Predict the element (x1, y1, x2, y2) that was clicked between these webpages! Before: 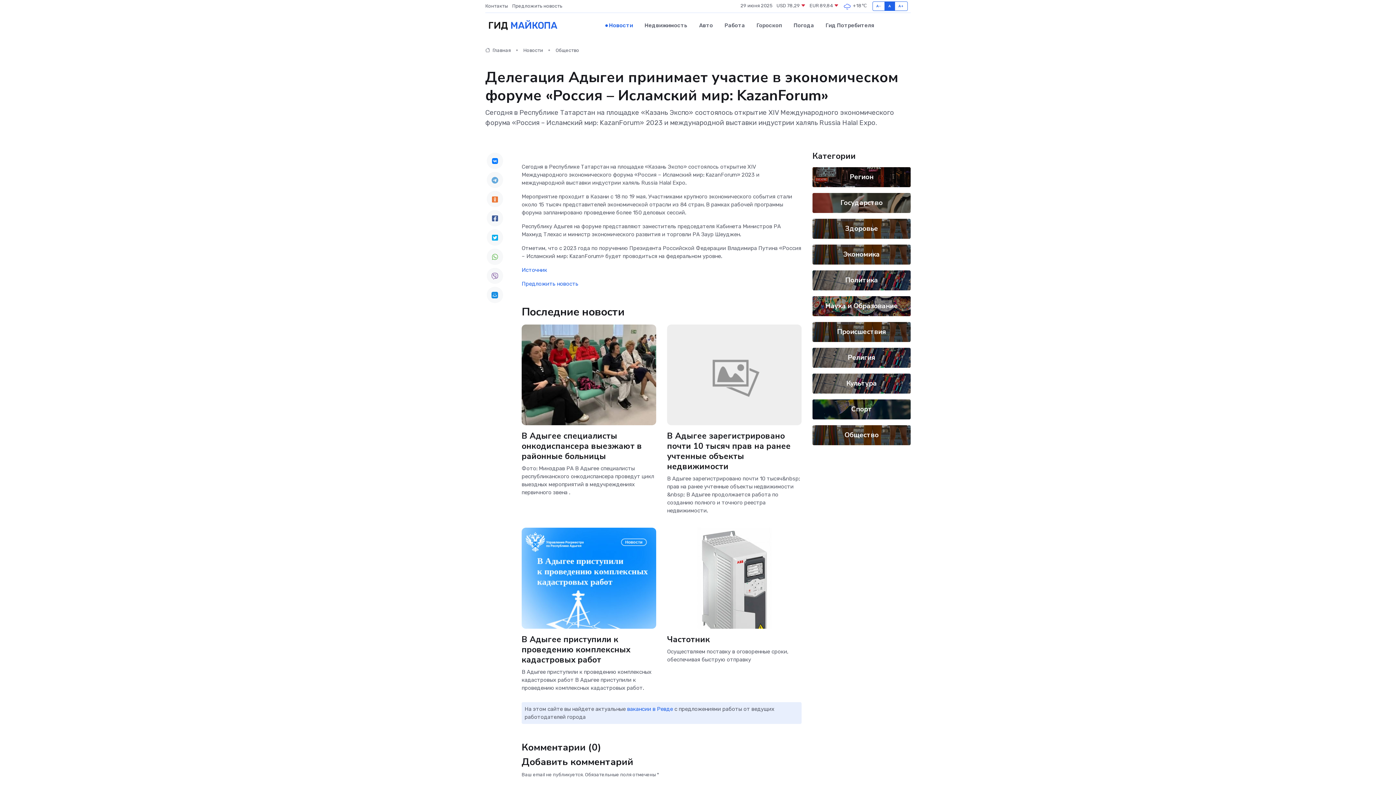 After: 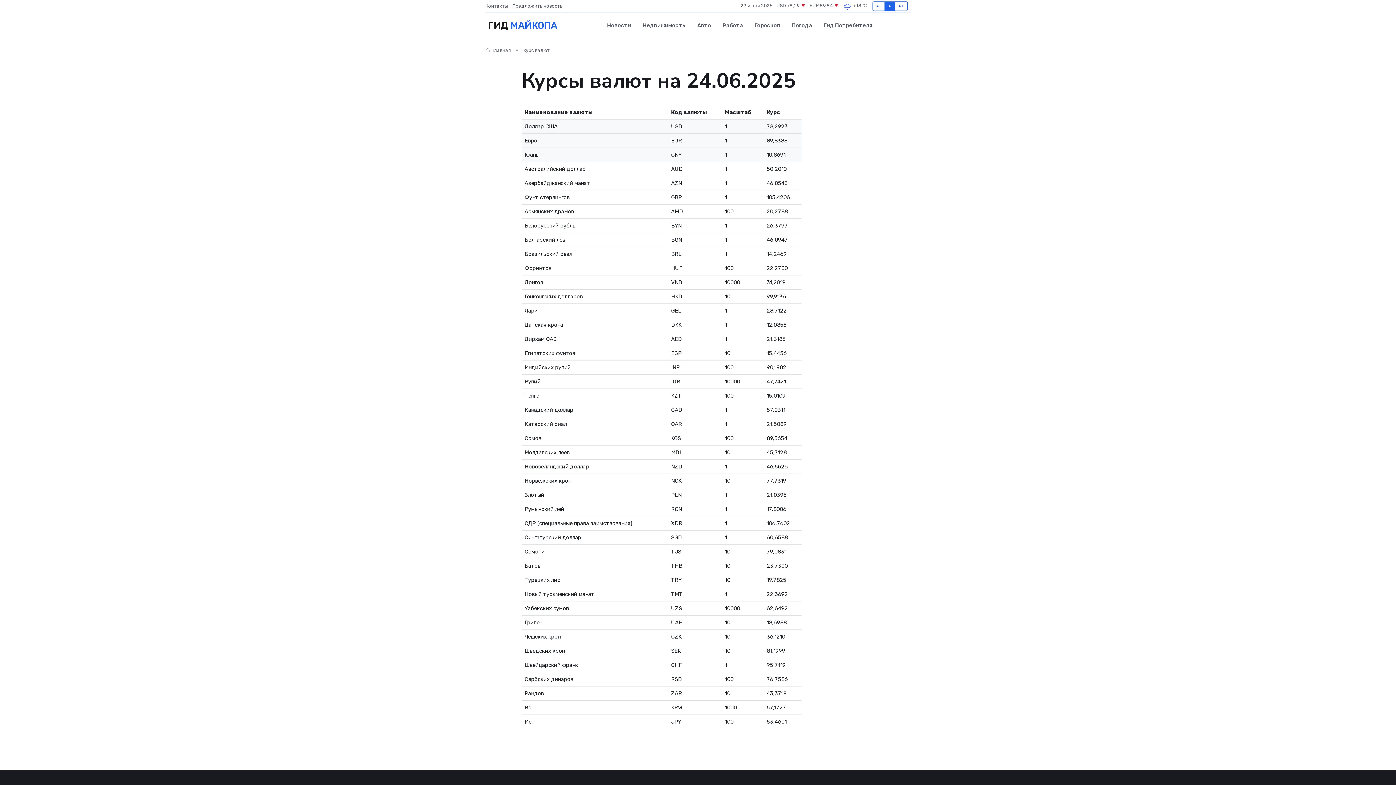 Action: label: EUR 89,84  bbox: (809, 2, 838, 9)